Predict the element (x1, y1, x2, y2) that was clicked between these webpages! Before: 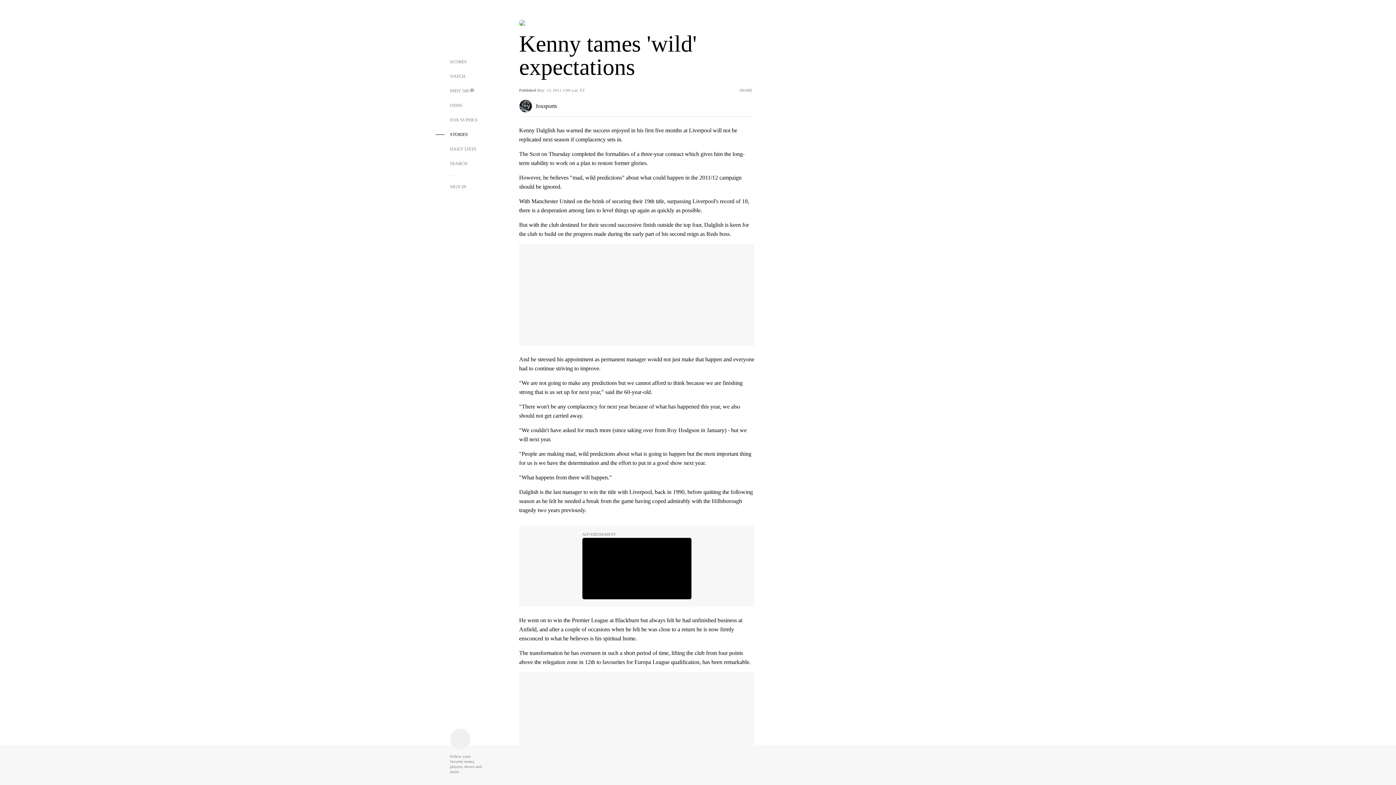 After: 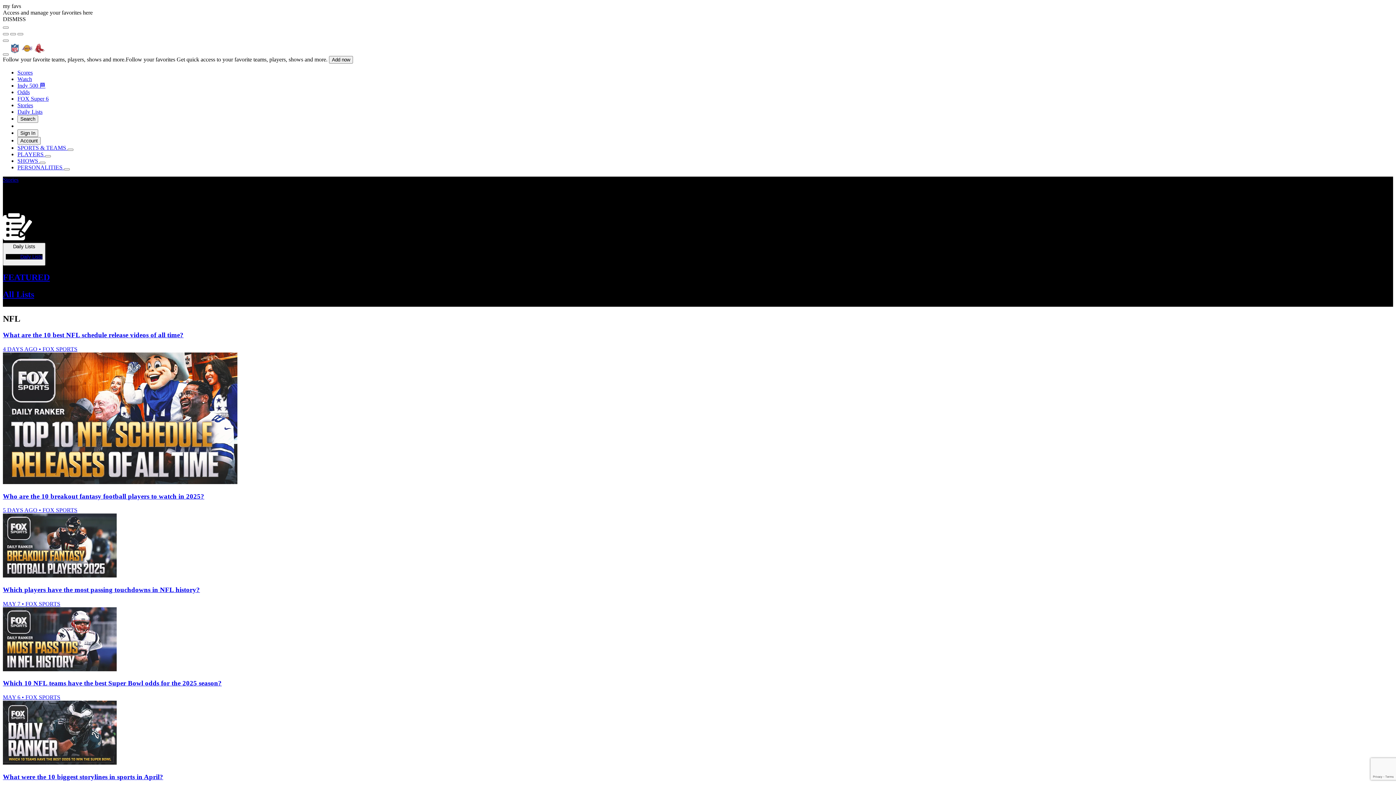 Action: label: DAILY LISTS bbox: (435, 141, 482, 156)